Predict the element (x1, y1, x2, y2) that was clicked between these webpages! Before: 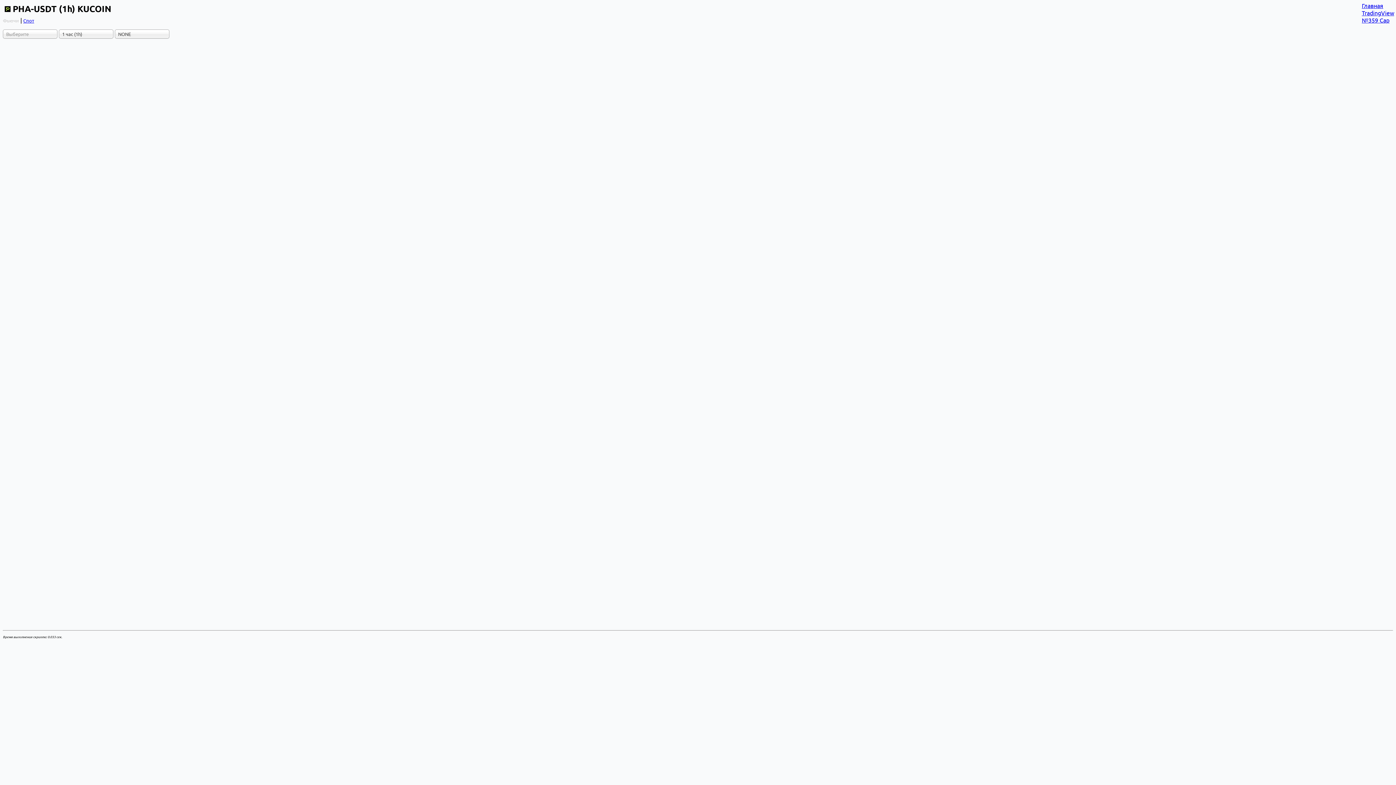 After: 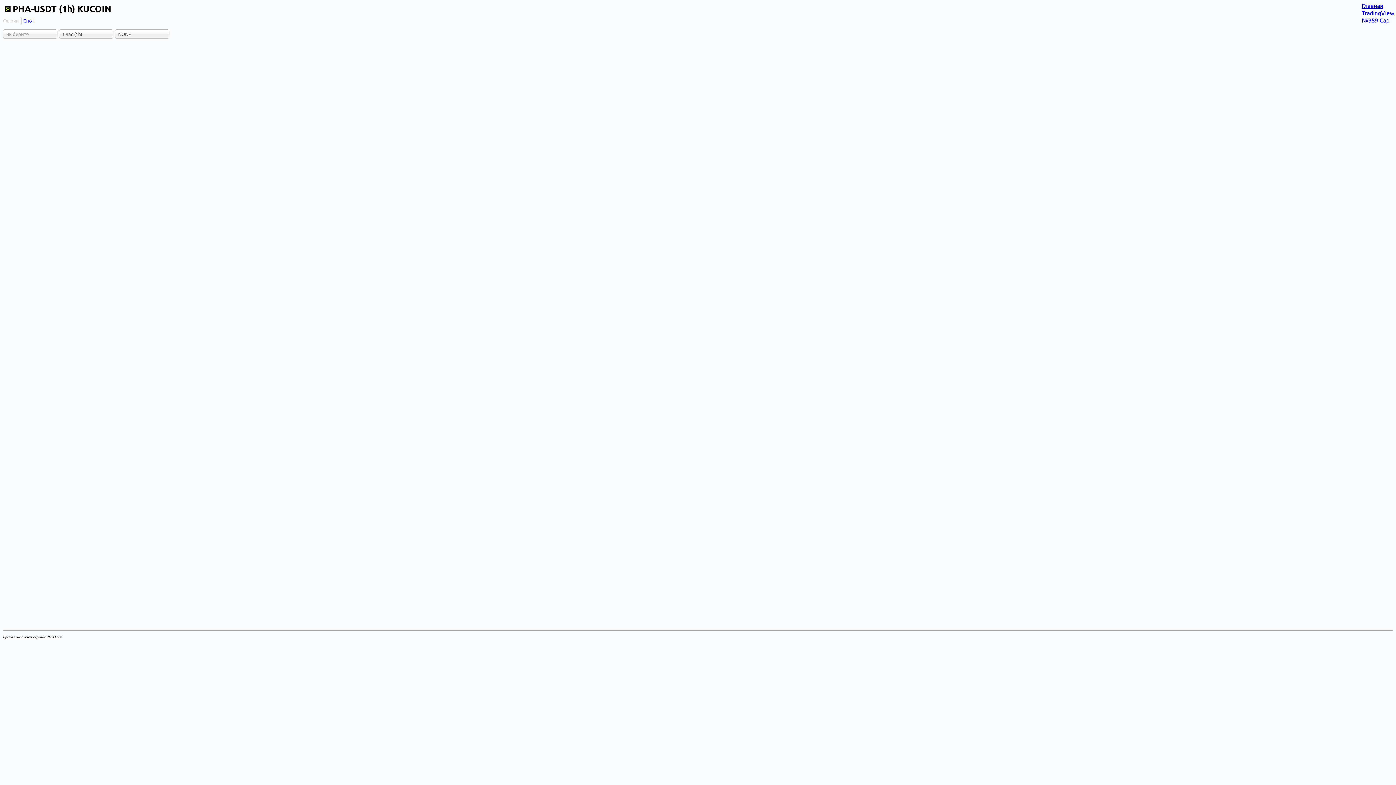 Action: label: Фьючи bbox: (2, 17, 18, 23)